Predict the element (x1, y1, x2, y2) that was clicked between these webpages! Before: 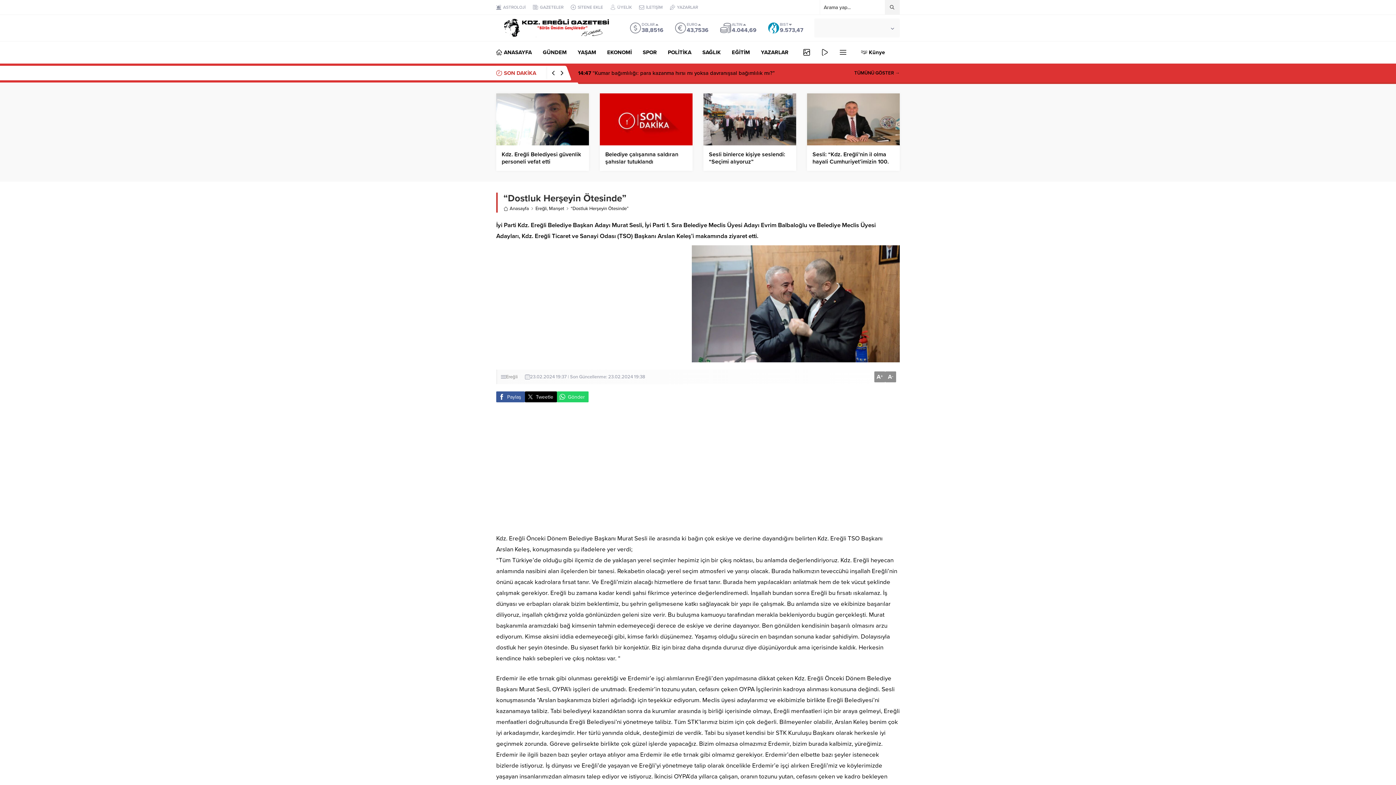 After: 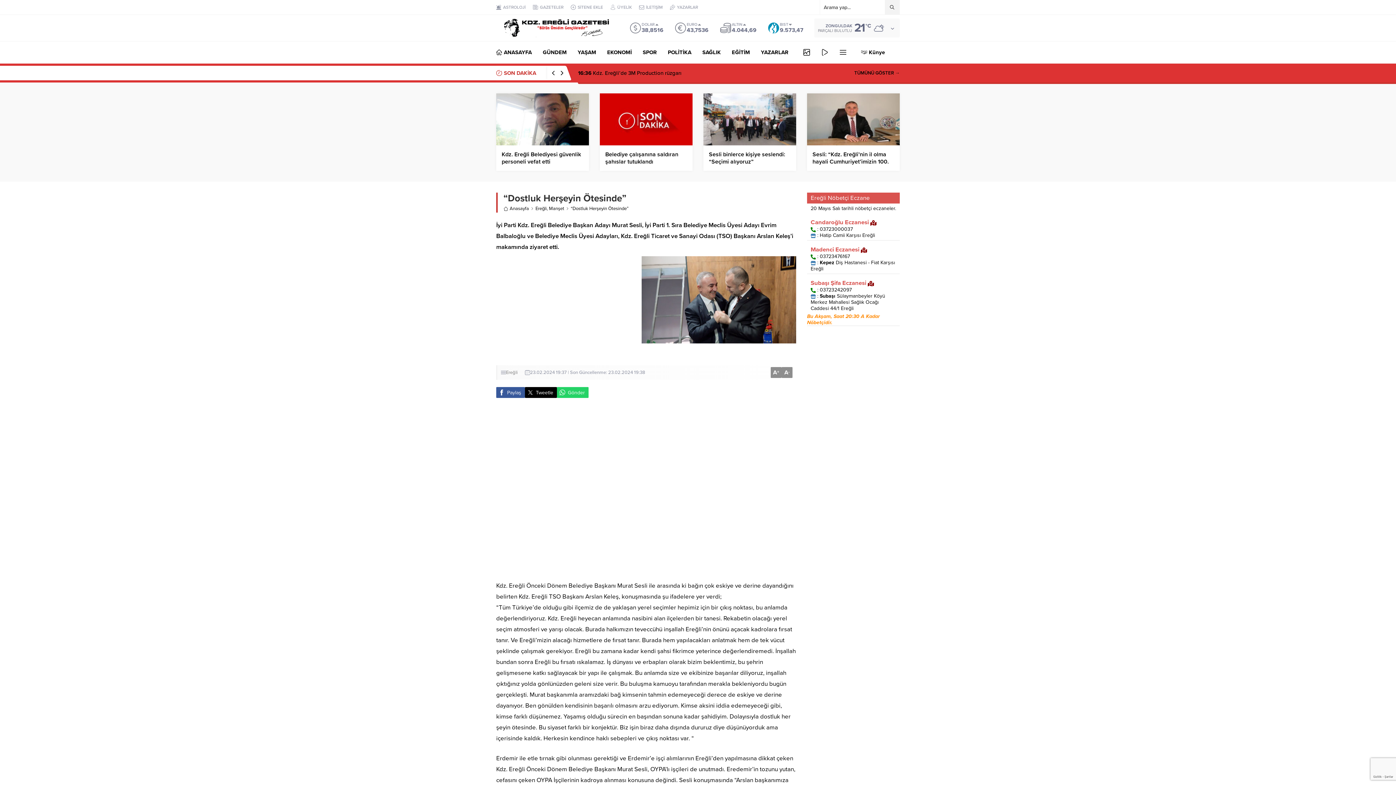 Action: bbox: (854, 63, 900, 82) label: TÜMÜNÜ GÖSTER →